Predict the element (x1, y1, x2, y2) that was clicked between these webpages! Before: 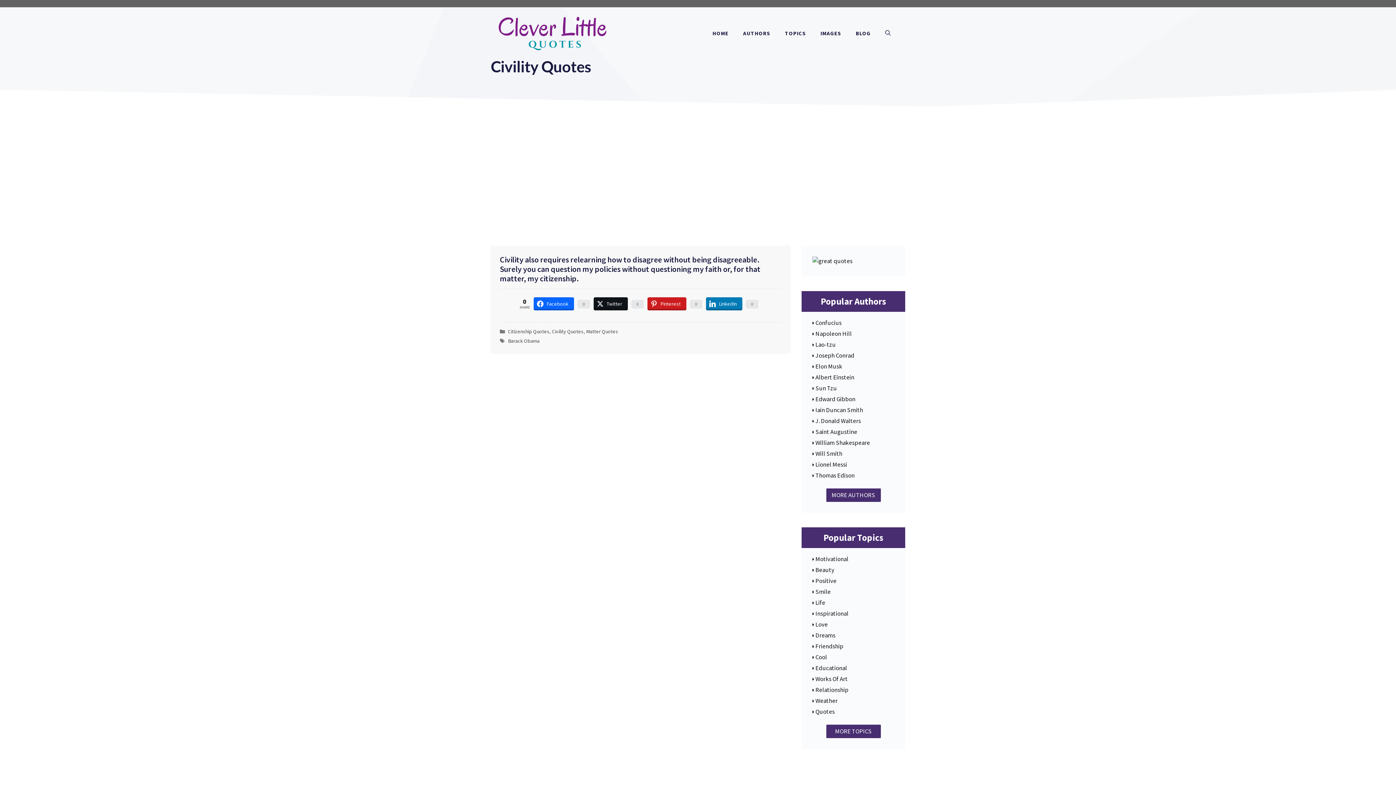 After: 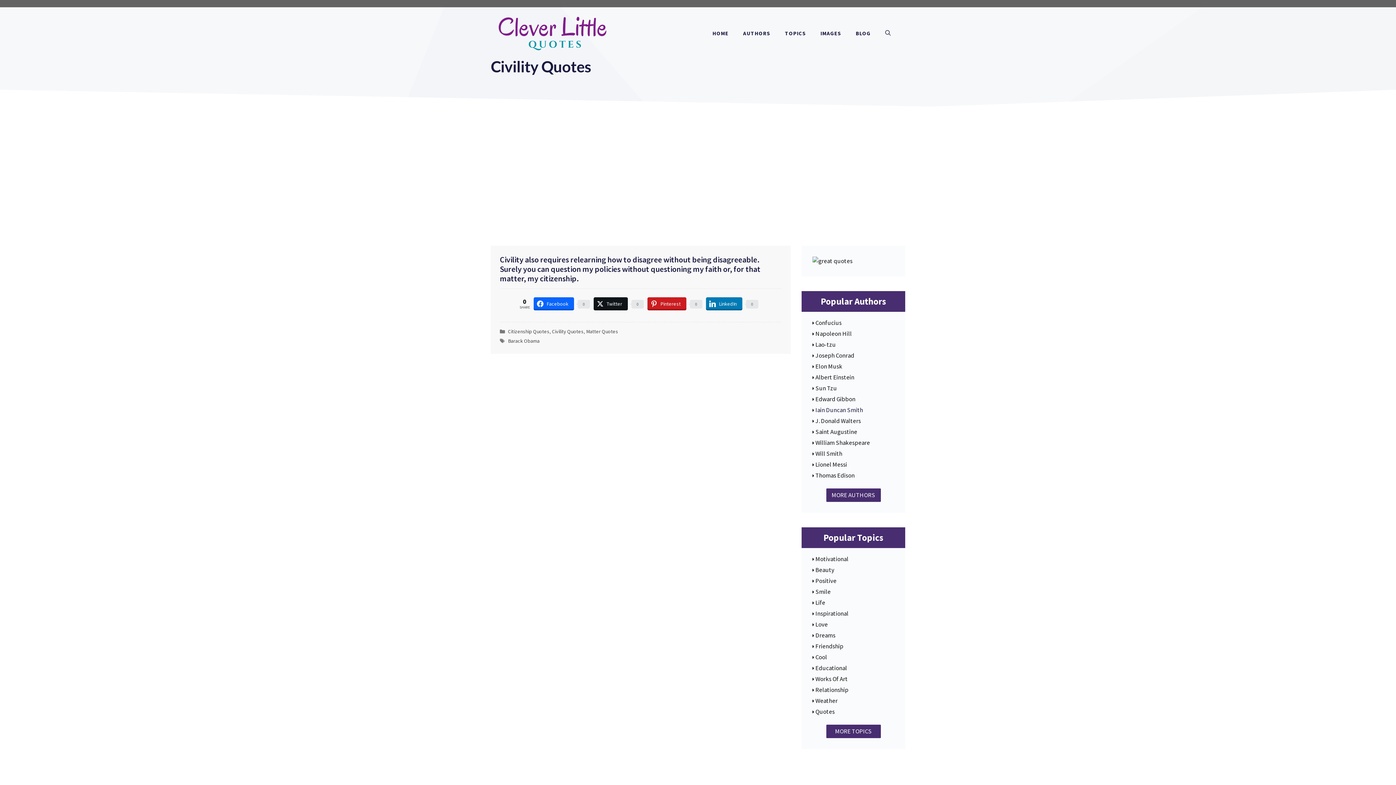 Action: label: Iain Duncan Smith bbox: (815, 405, 891, 414)